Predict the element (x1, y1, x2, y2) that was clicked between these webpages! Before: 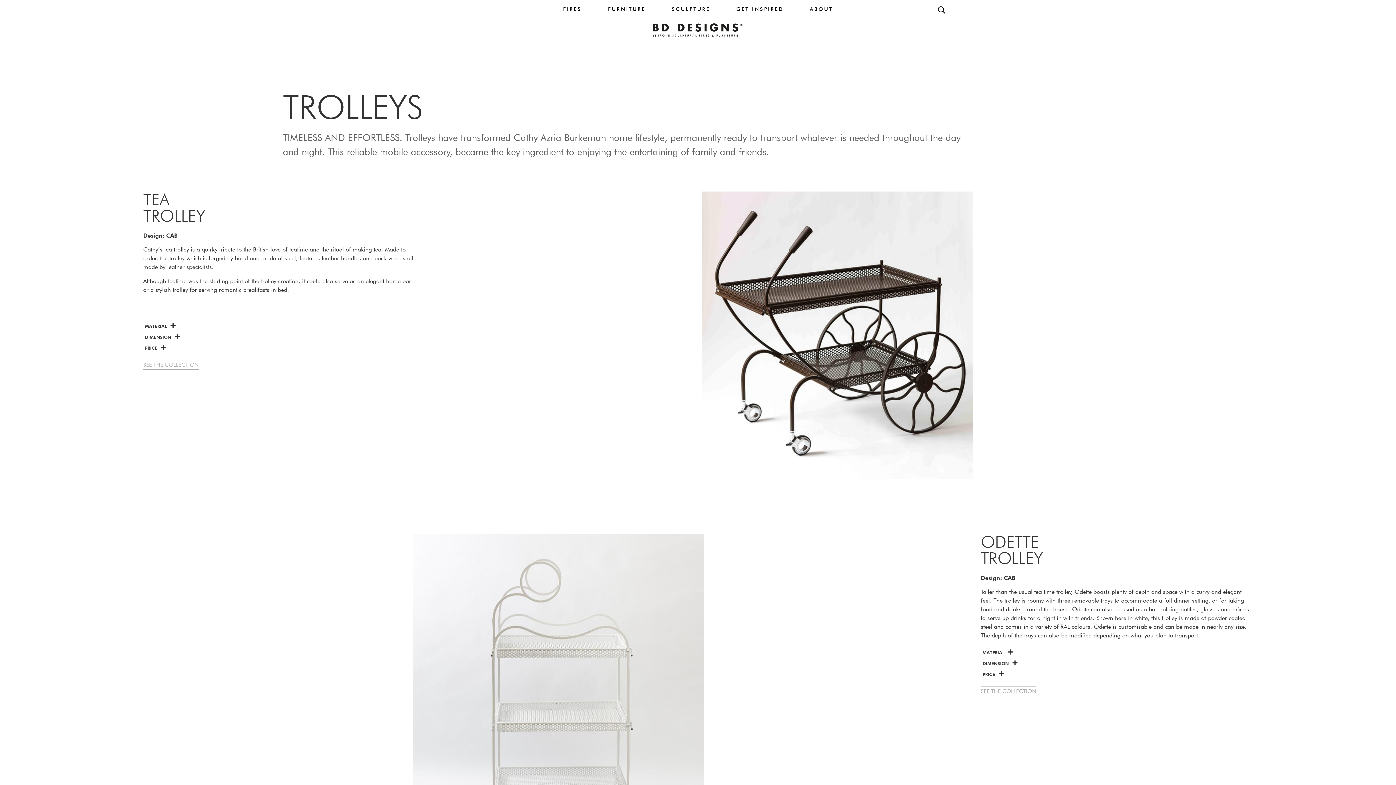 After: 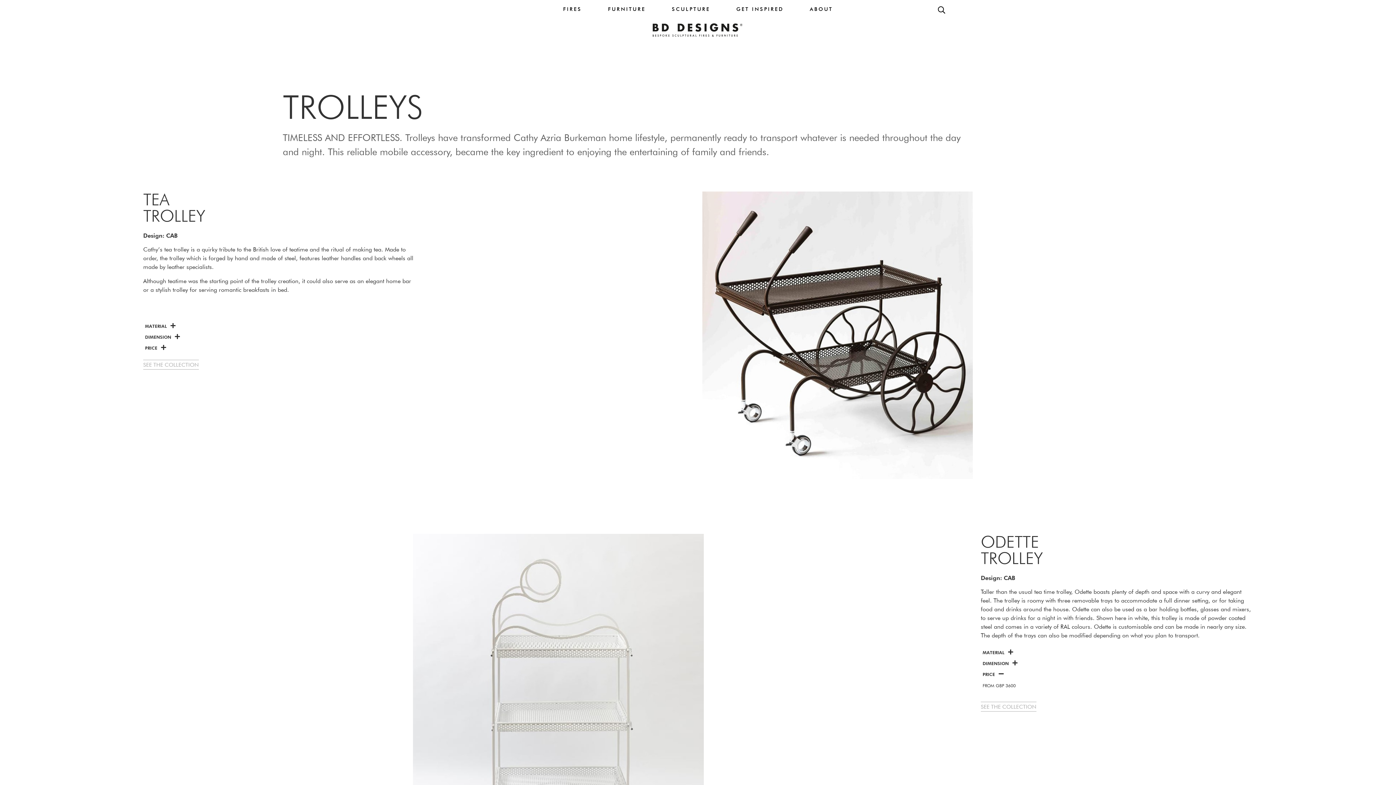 Action: label: PRICE bbox: (982, 672, 995, 677)